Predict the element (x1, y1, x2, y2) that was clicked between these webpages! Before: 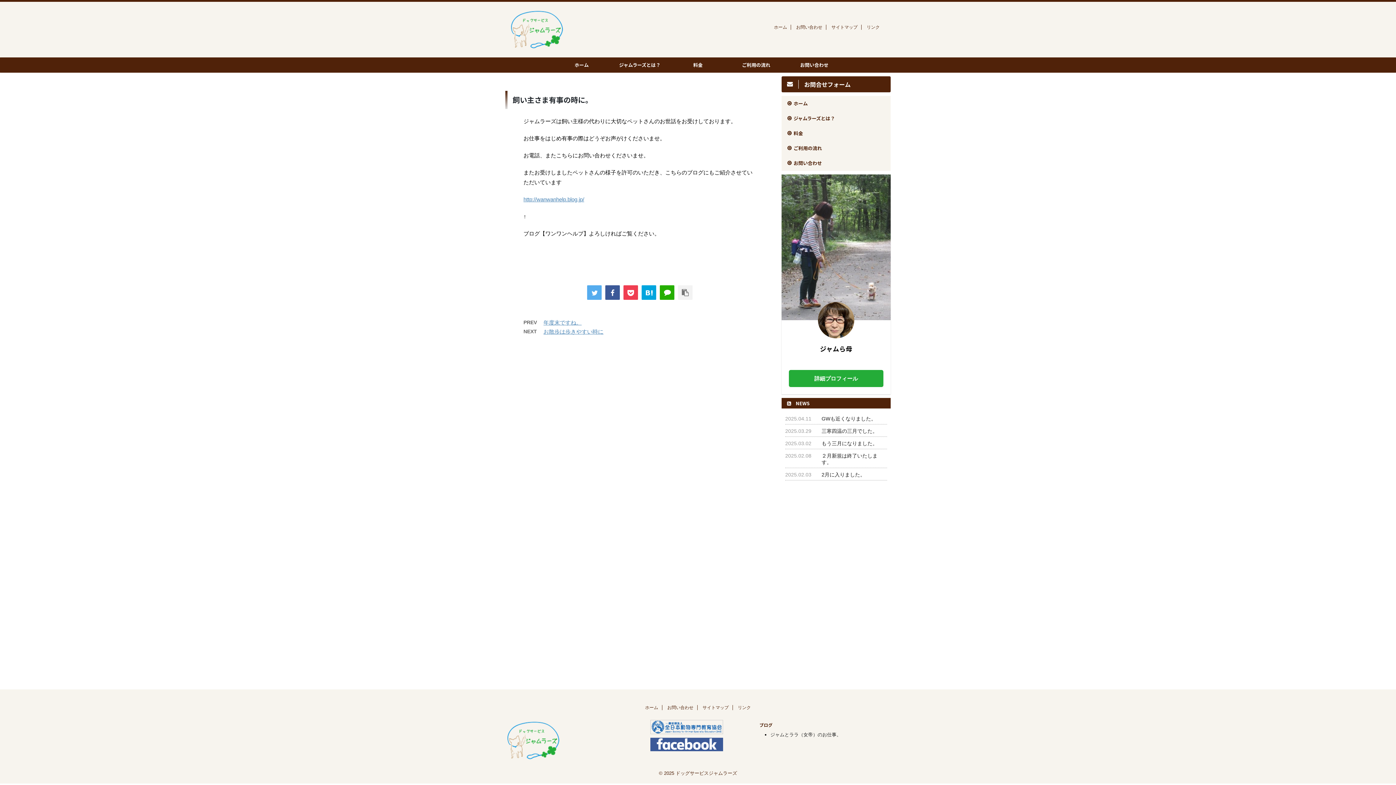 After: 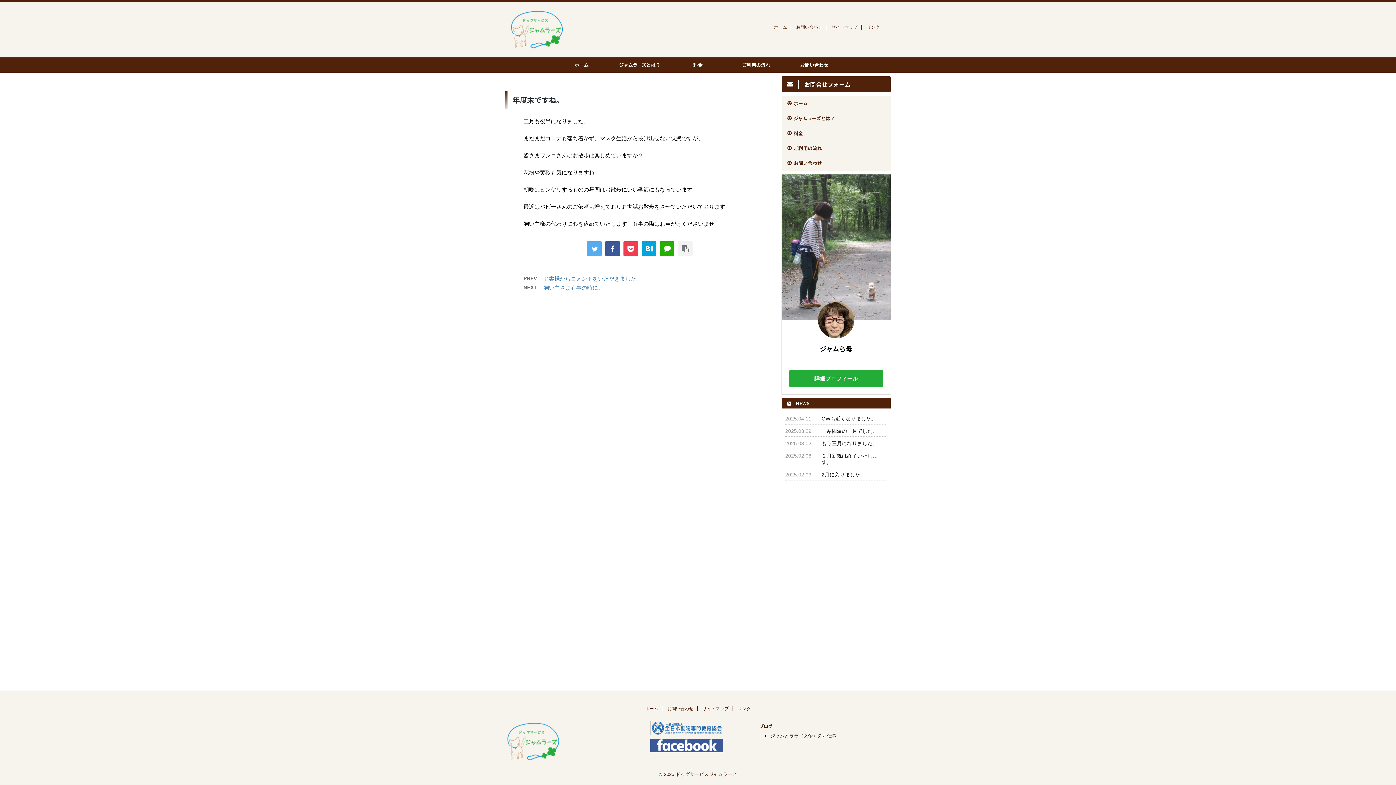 Action: label: 年度末ですね。 bbox: (543, 319, 581, 325)